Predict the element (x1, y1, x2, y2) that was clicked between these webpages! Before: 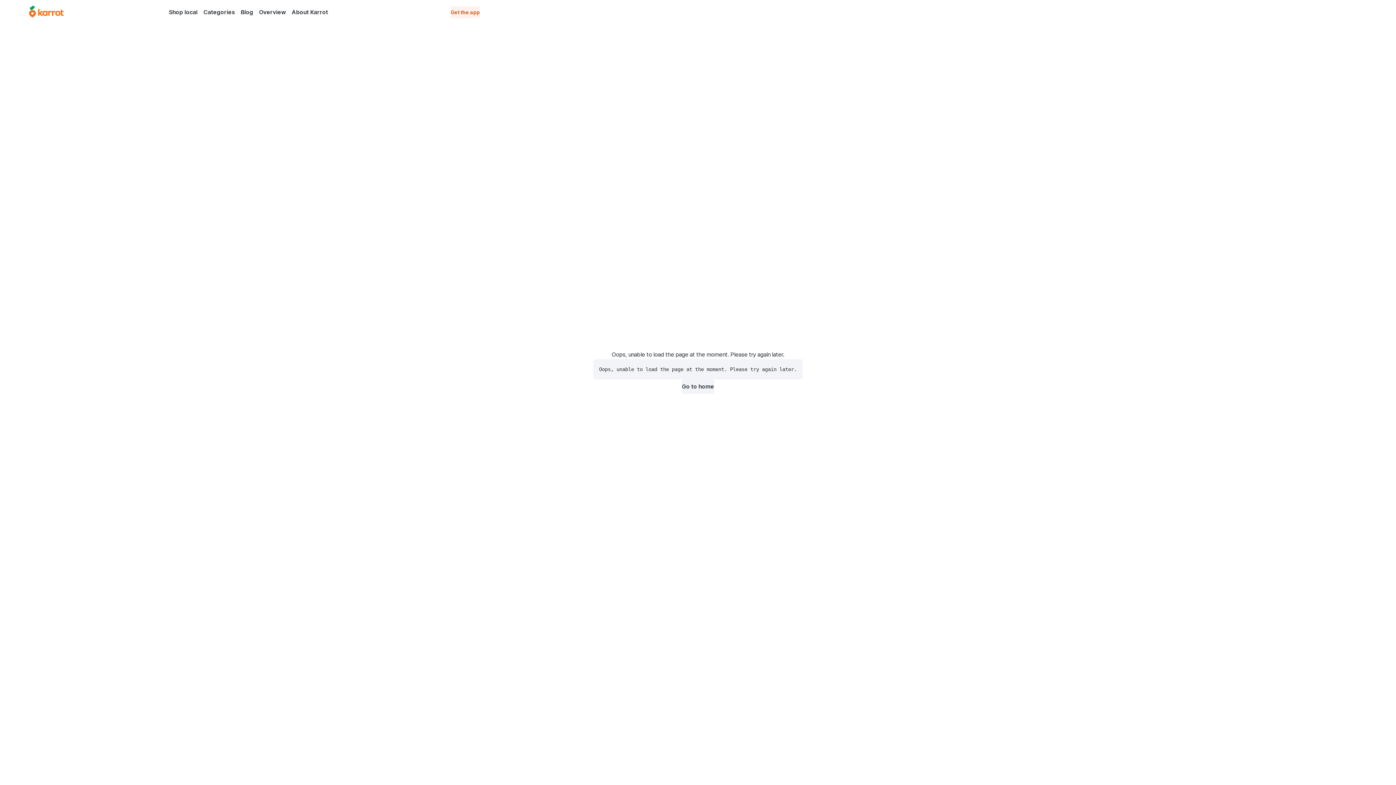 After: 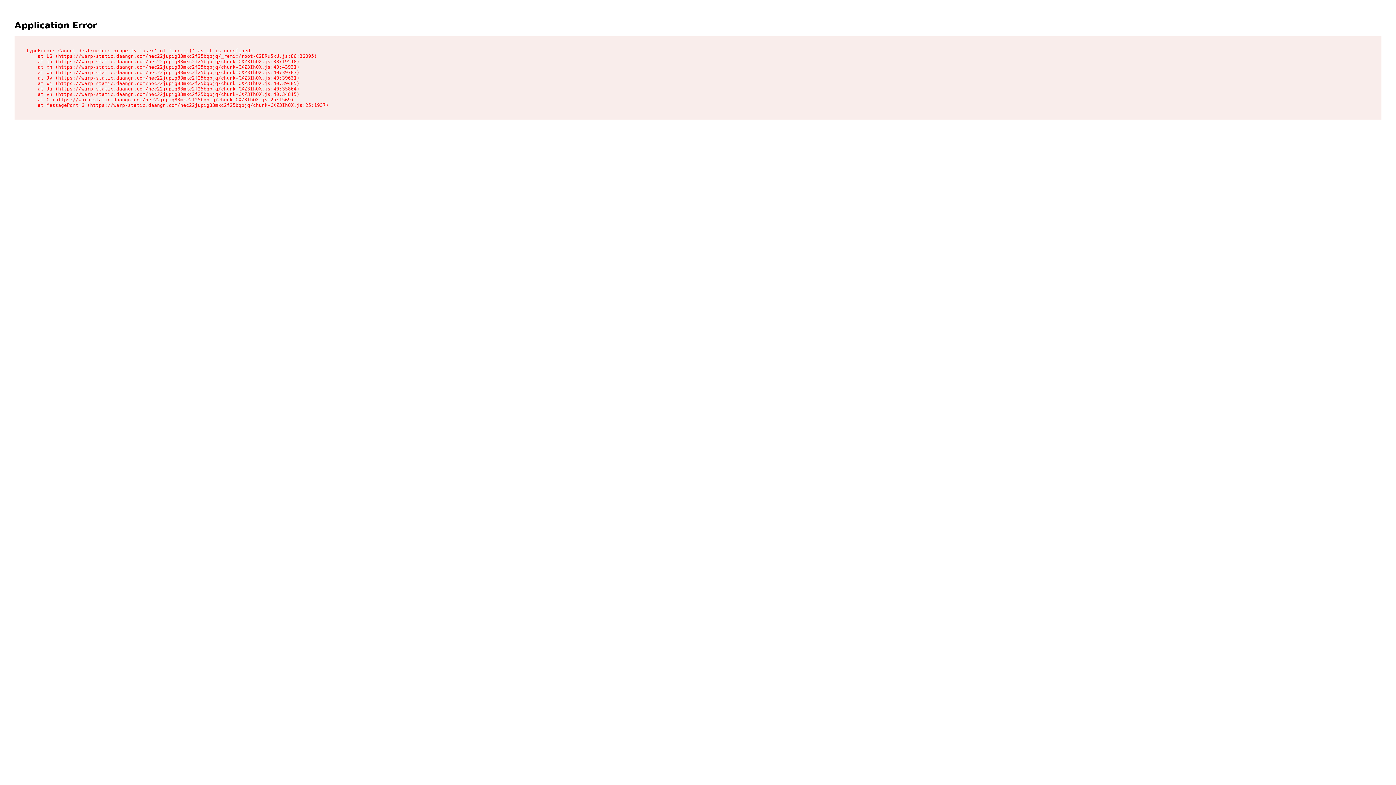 Action: label: Go to karrotmarket.com home bbox: (29, 5, 63, 18)